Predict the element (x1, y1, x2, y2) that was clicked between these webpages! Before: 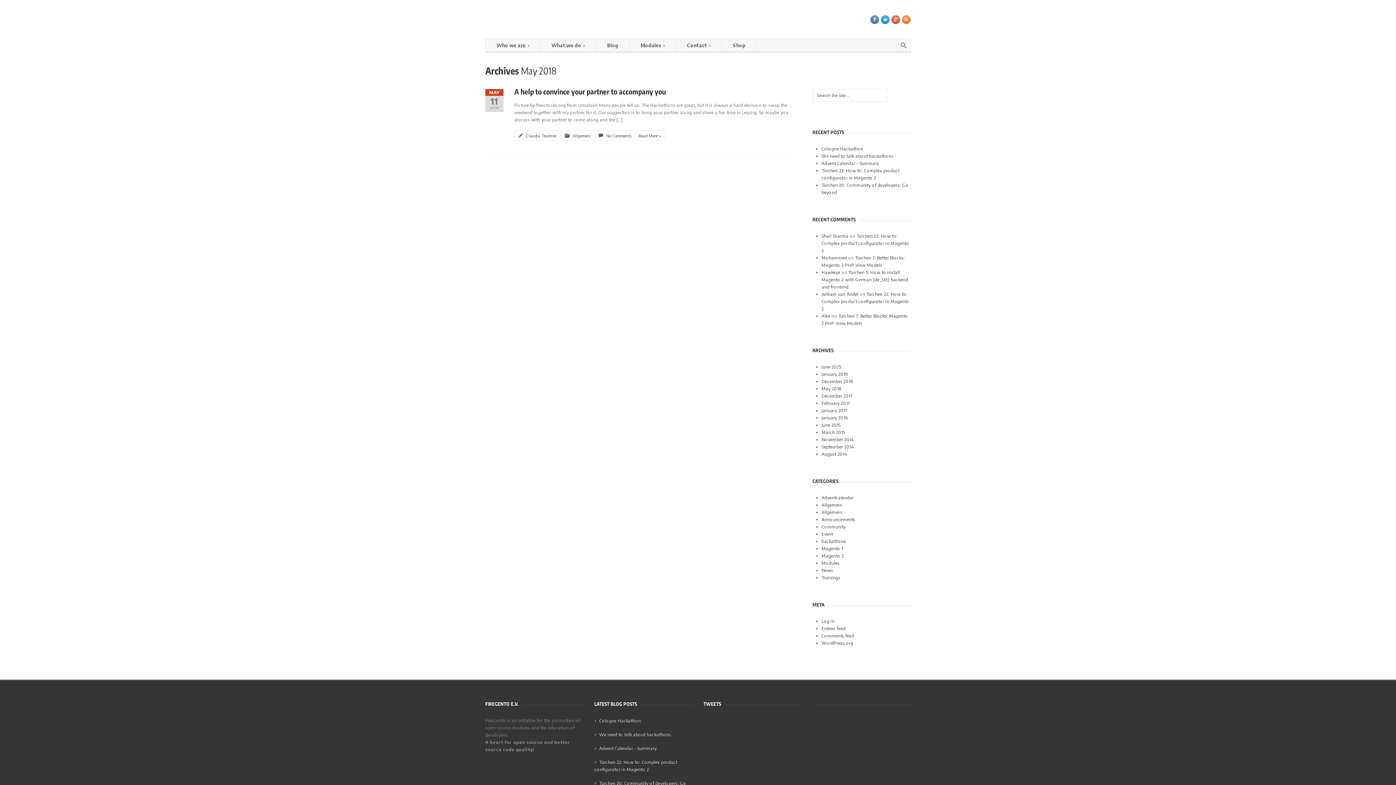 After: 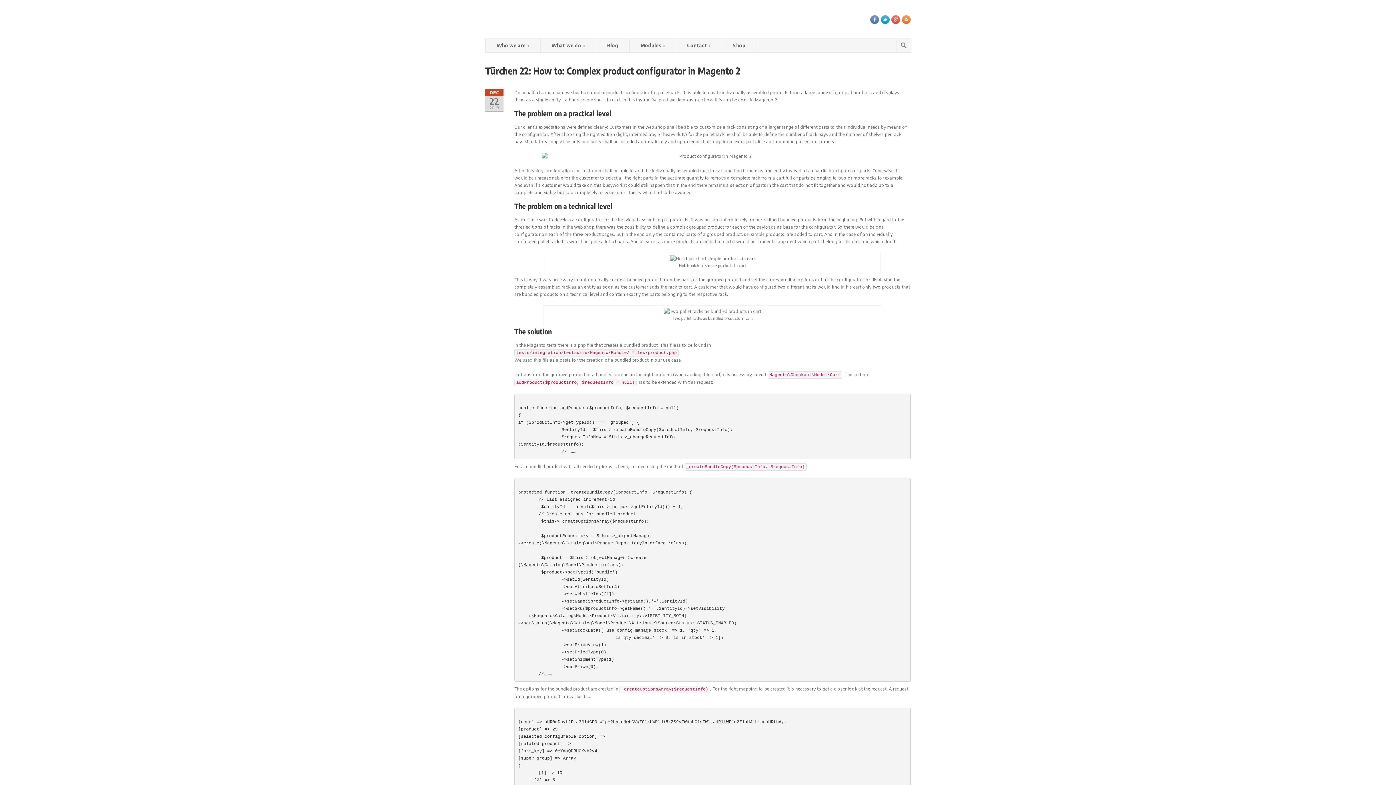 Action: bbox: (821, 291, 909, 311) label: Türchen 22: How to: Complex product configurator in Magento 2